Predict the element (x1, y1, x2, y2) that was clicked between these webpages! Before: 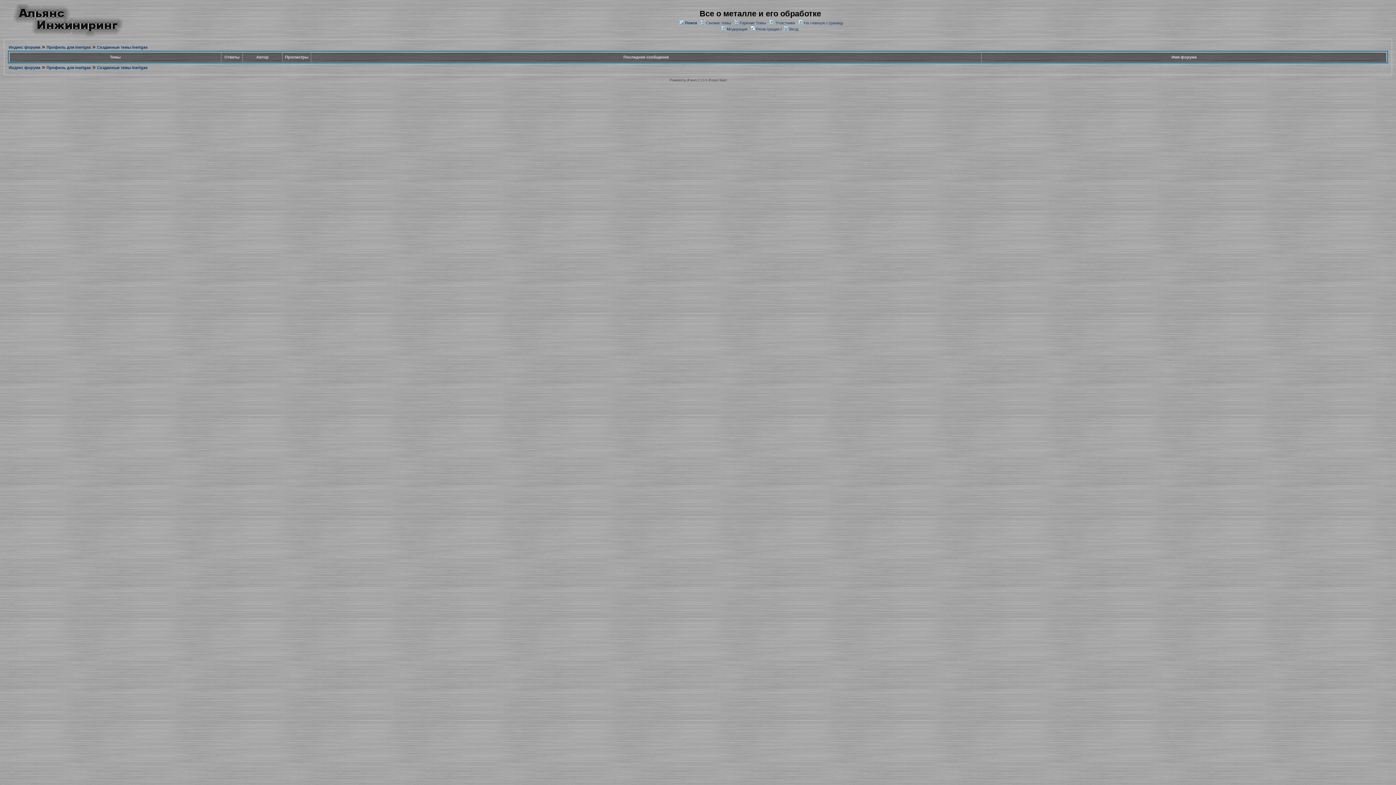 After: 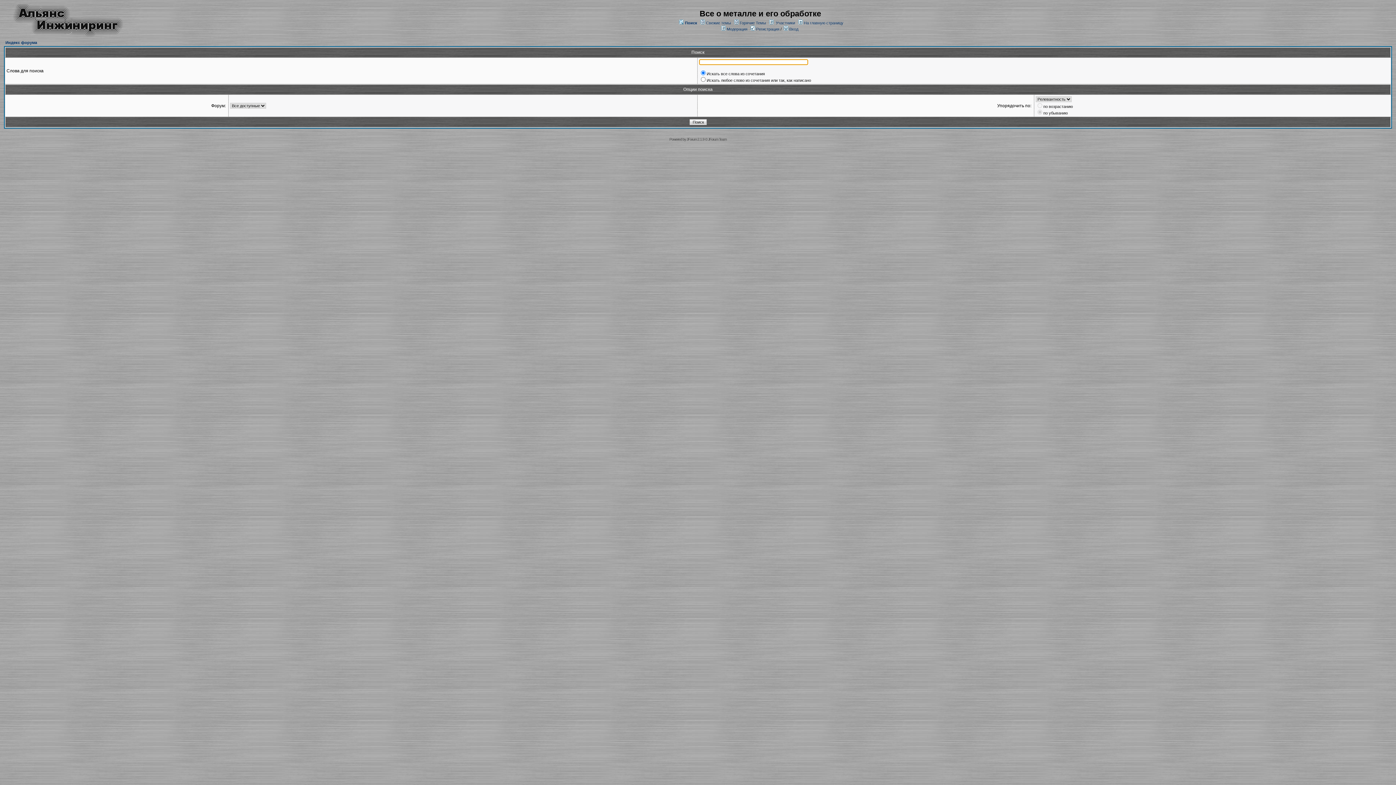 Action: bbox: (685, 20, 697, 25) label: Поиск